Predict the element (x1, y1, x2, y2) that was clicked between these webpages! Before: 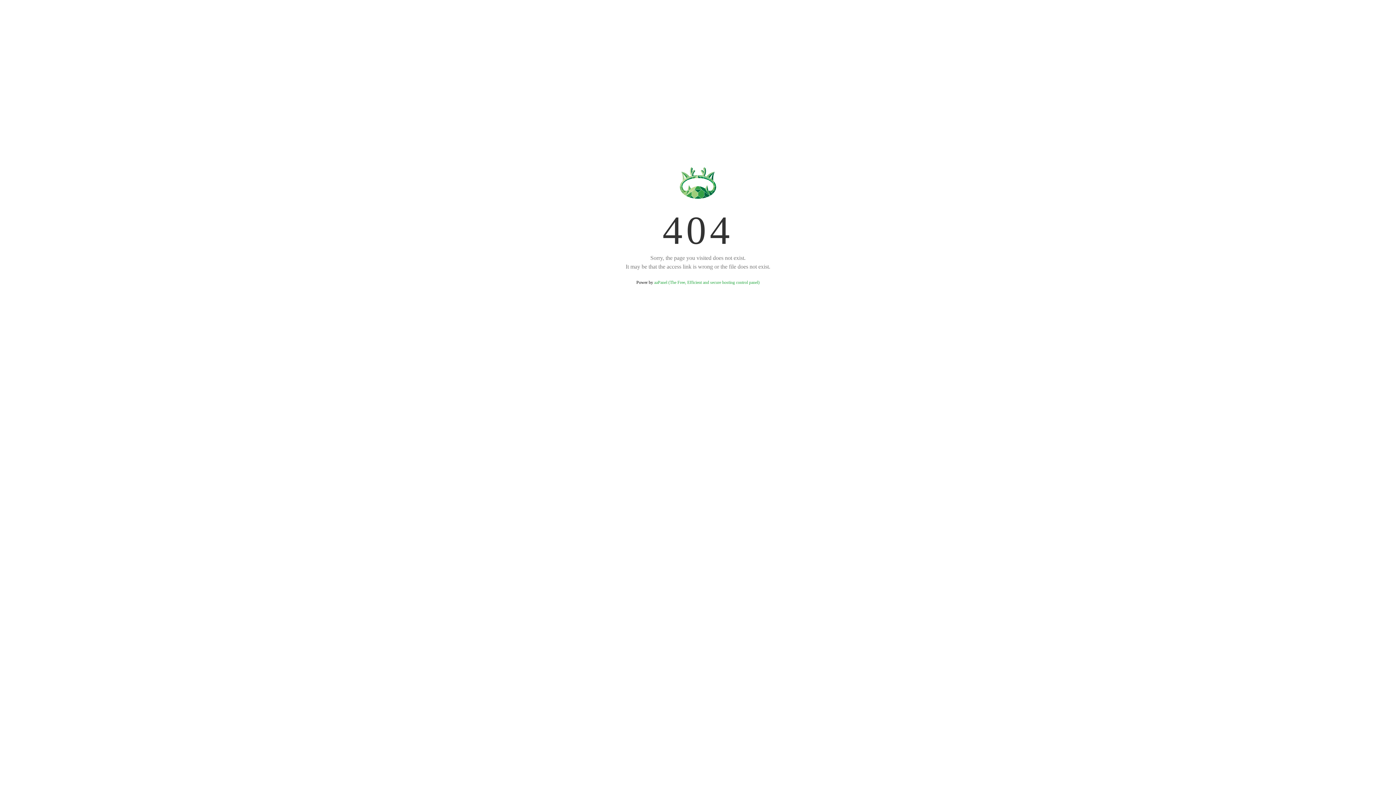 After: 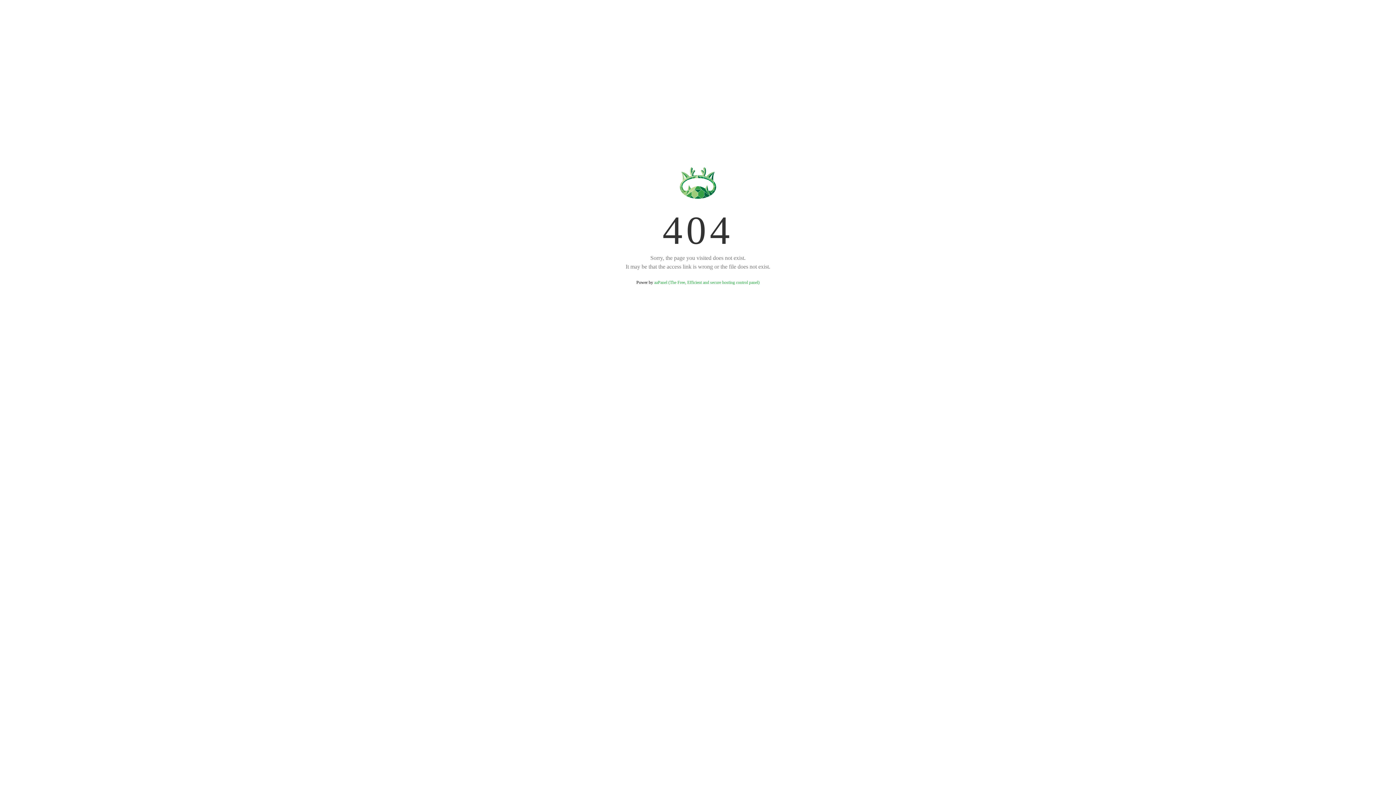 Action: bbox: (654, 280, 759, 285) label: aaPanel (The Free, Efficient and secure hosting control panel)